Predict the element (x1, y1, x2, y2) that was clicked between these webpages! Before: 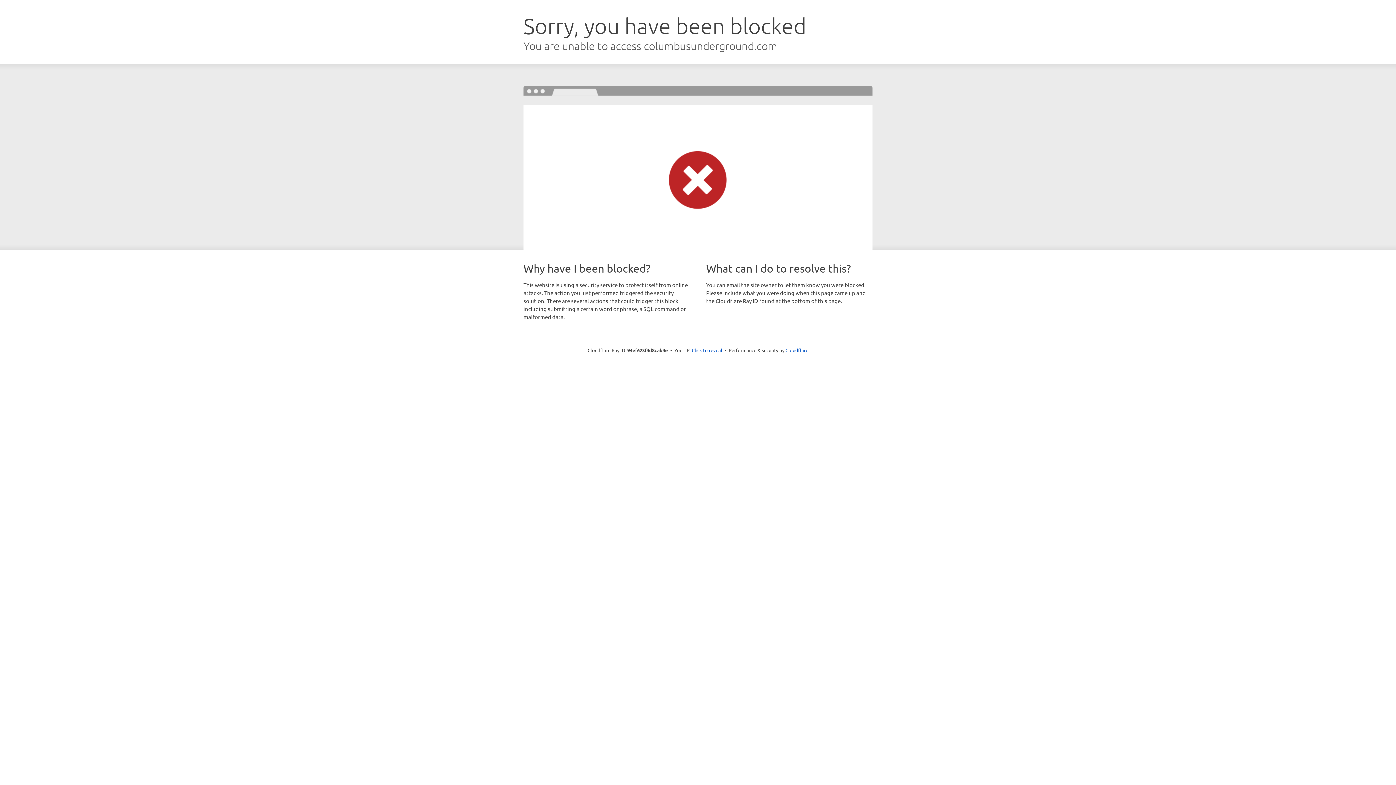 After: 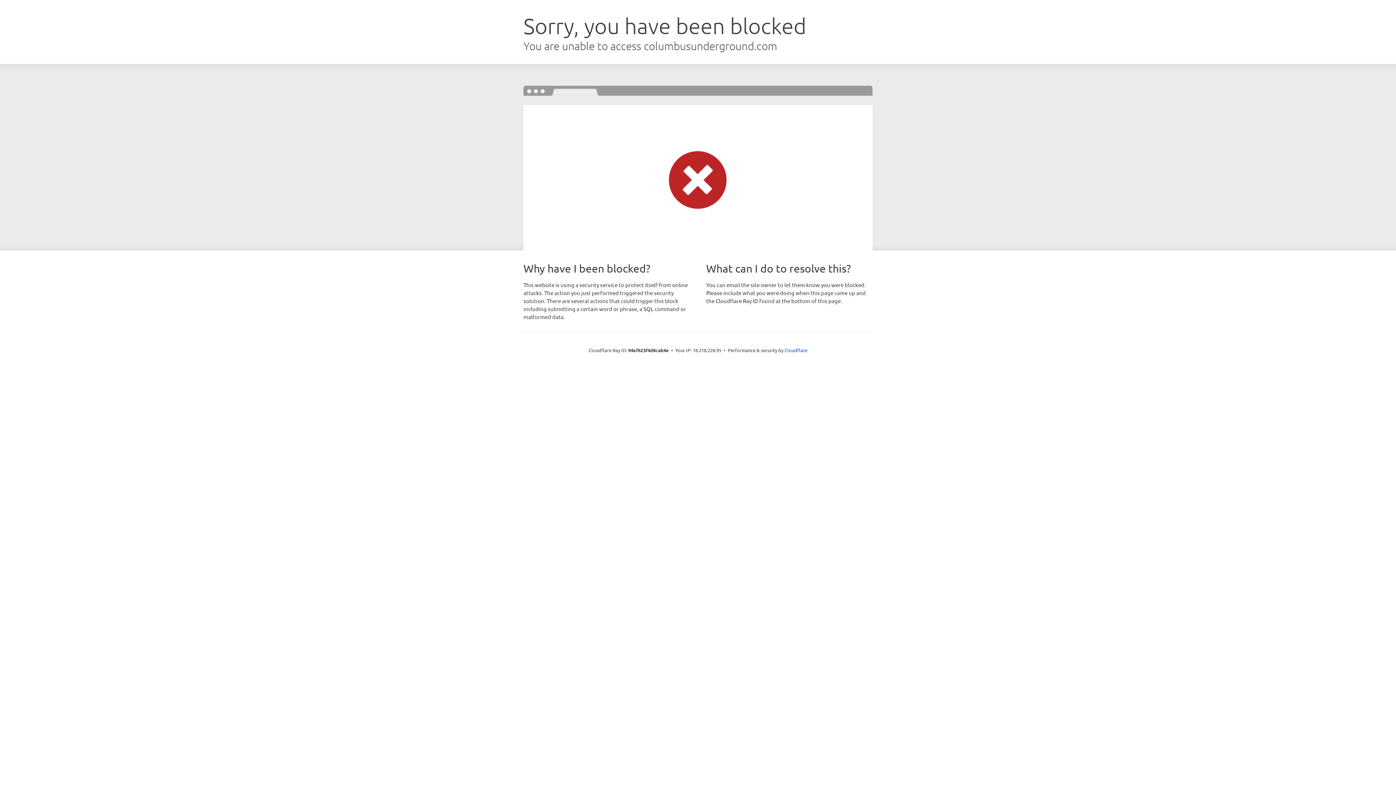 Action: label: Click to reveal bbox: (692, 346, 722, 353)